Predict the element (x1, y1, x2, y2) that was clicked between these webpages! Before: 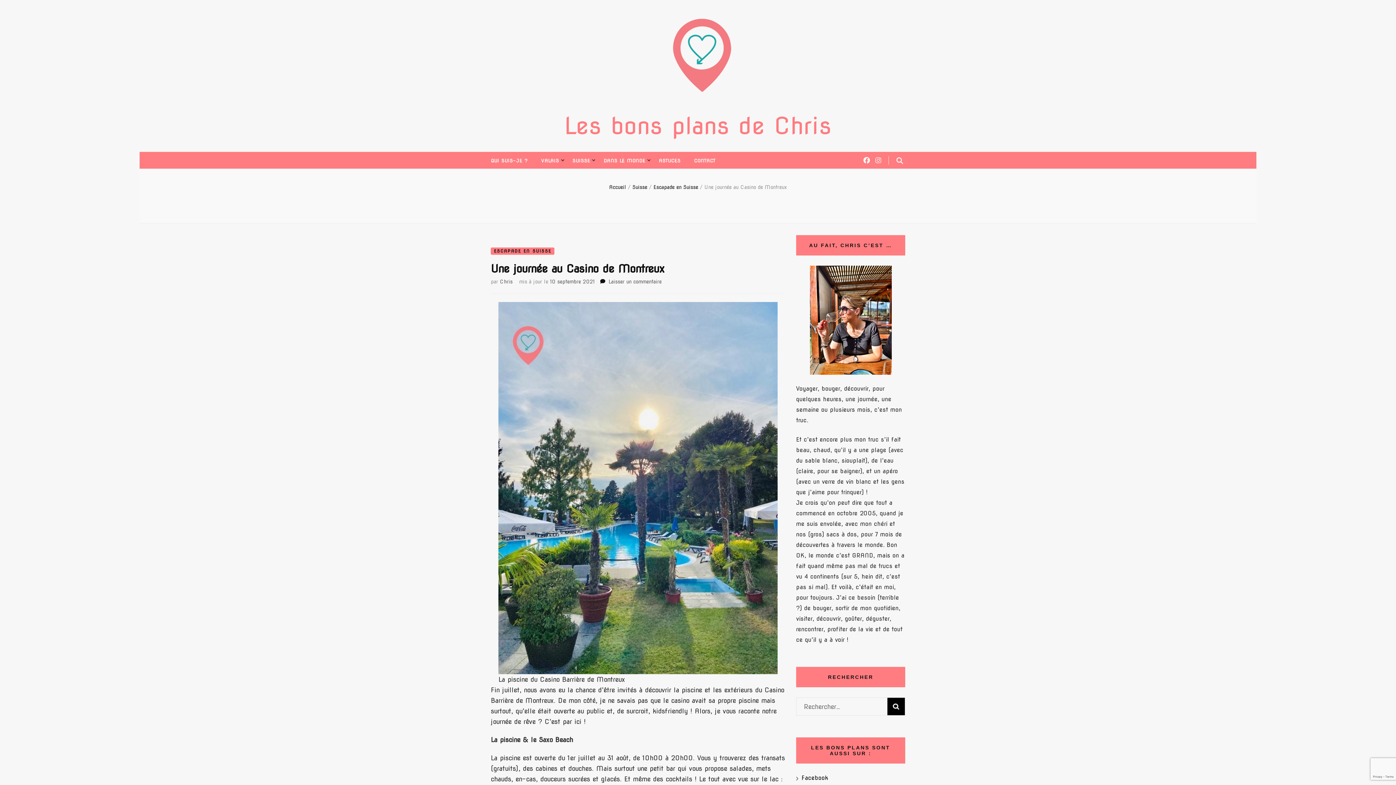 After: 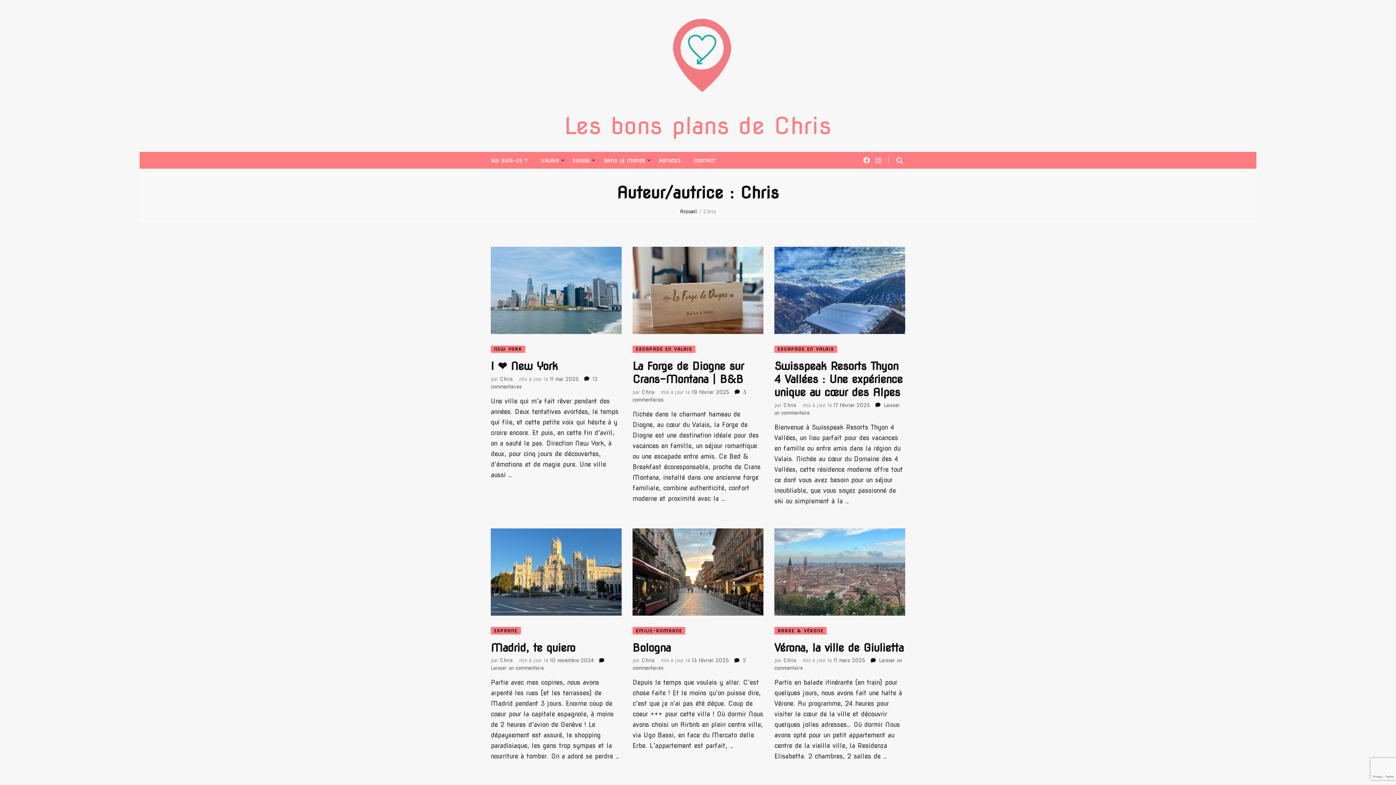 Action: label: Chris bbox: (500, 278, 512, 284)